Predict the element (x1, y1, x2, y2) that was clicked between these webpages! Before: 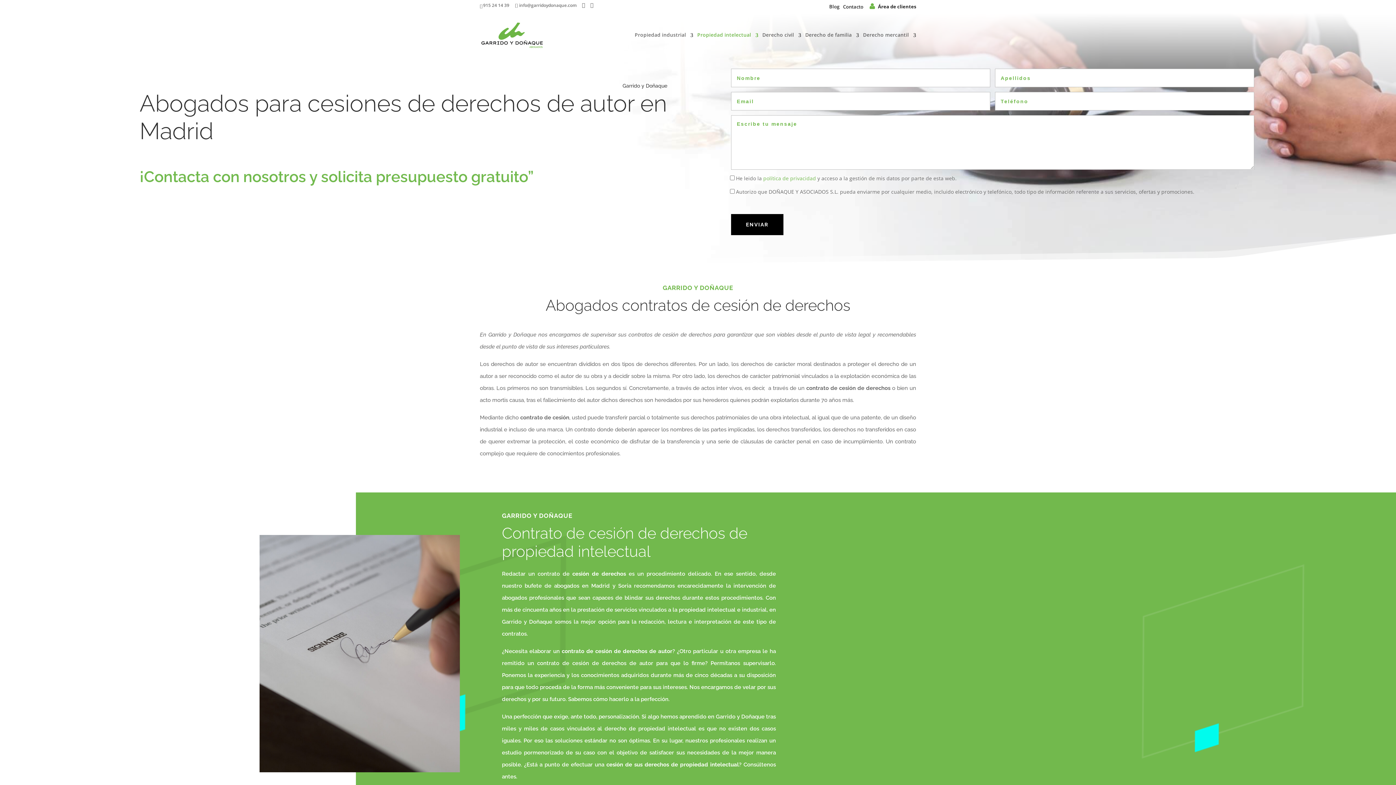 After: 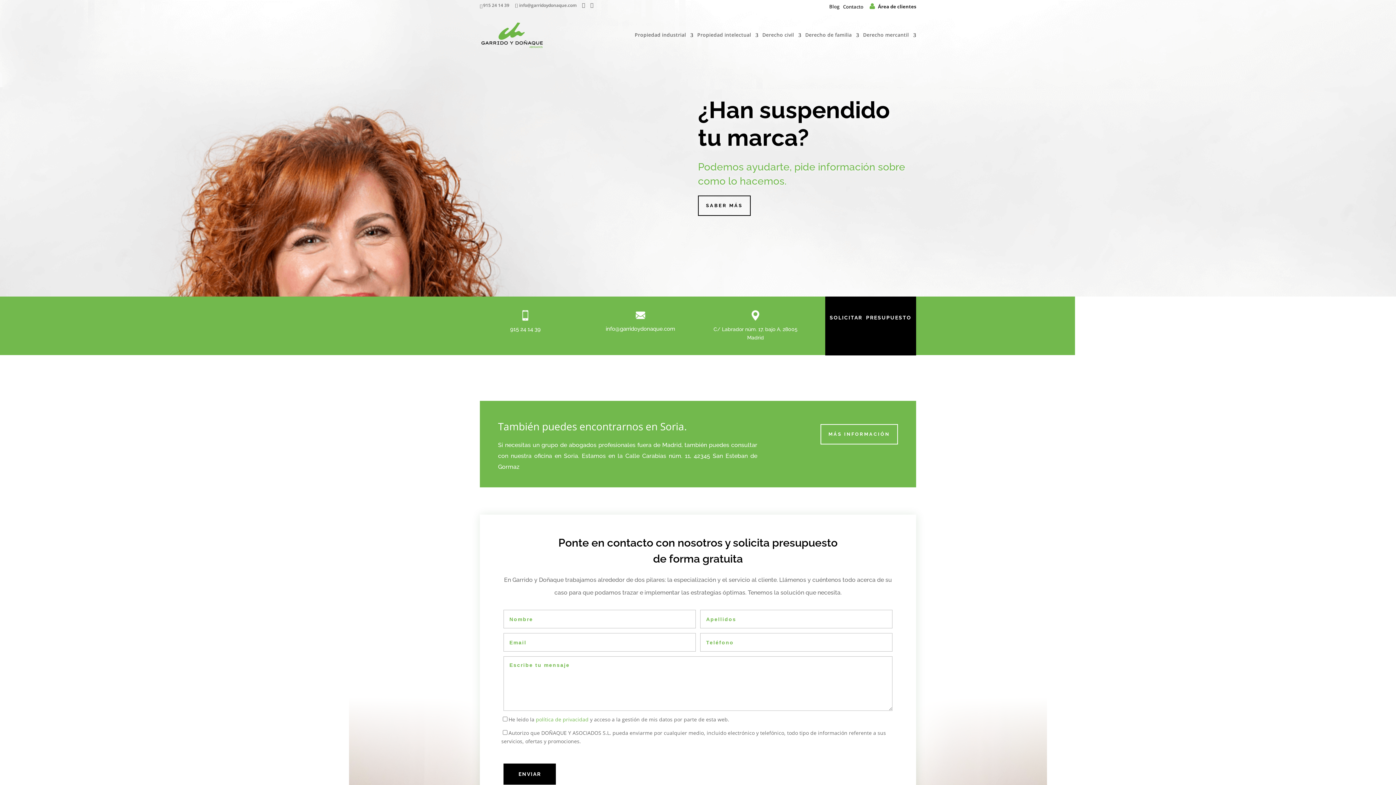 Action: bbox: (481, 31, 542, 37)